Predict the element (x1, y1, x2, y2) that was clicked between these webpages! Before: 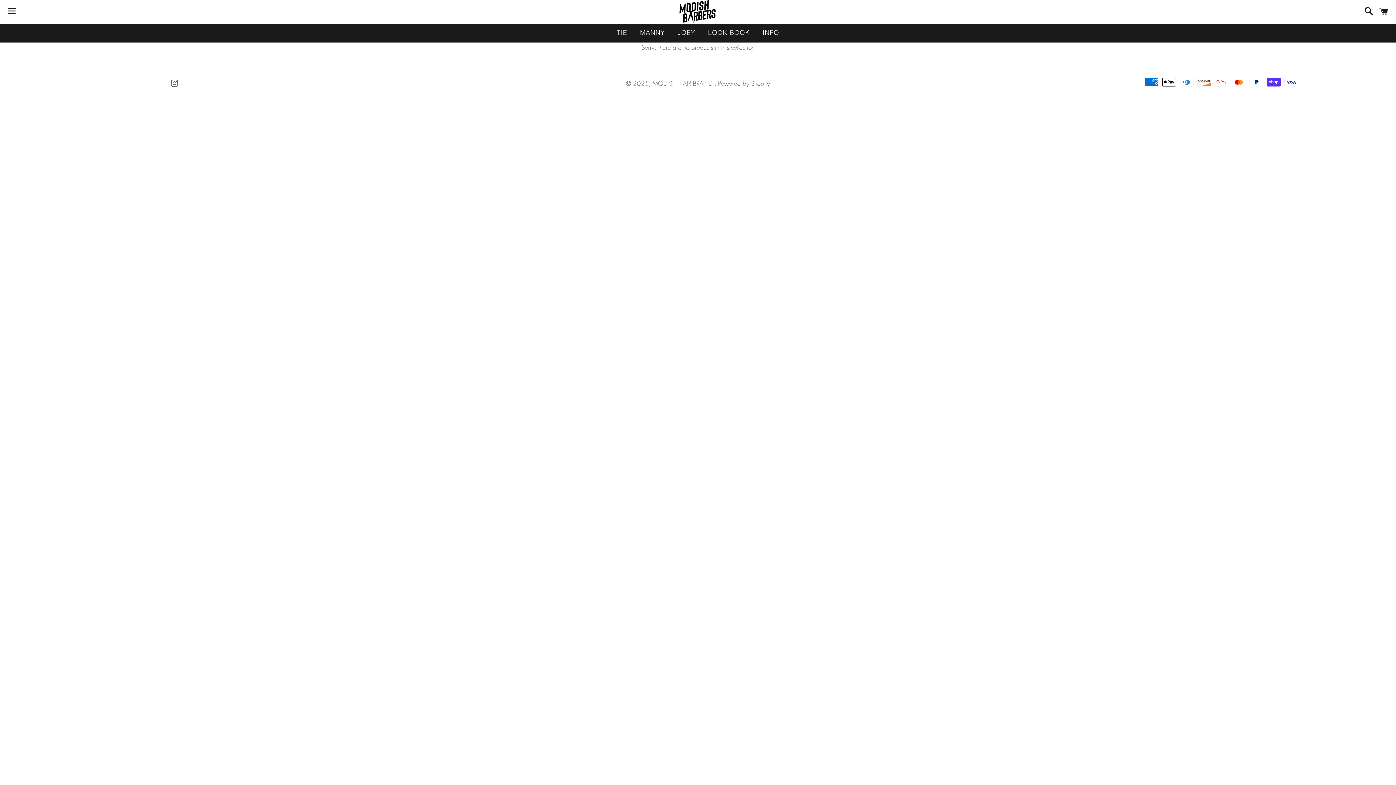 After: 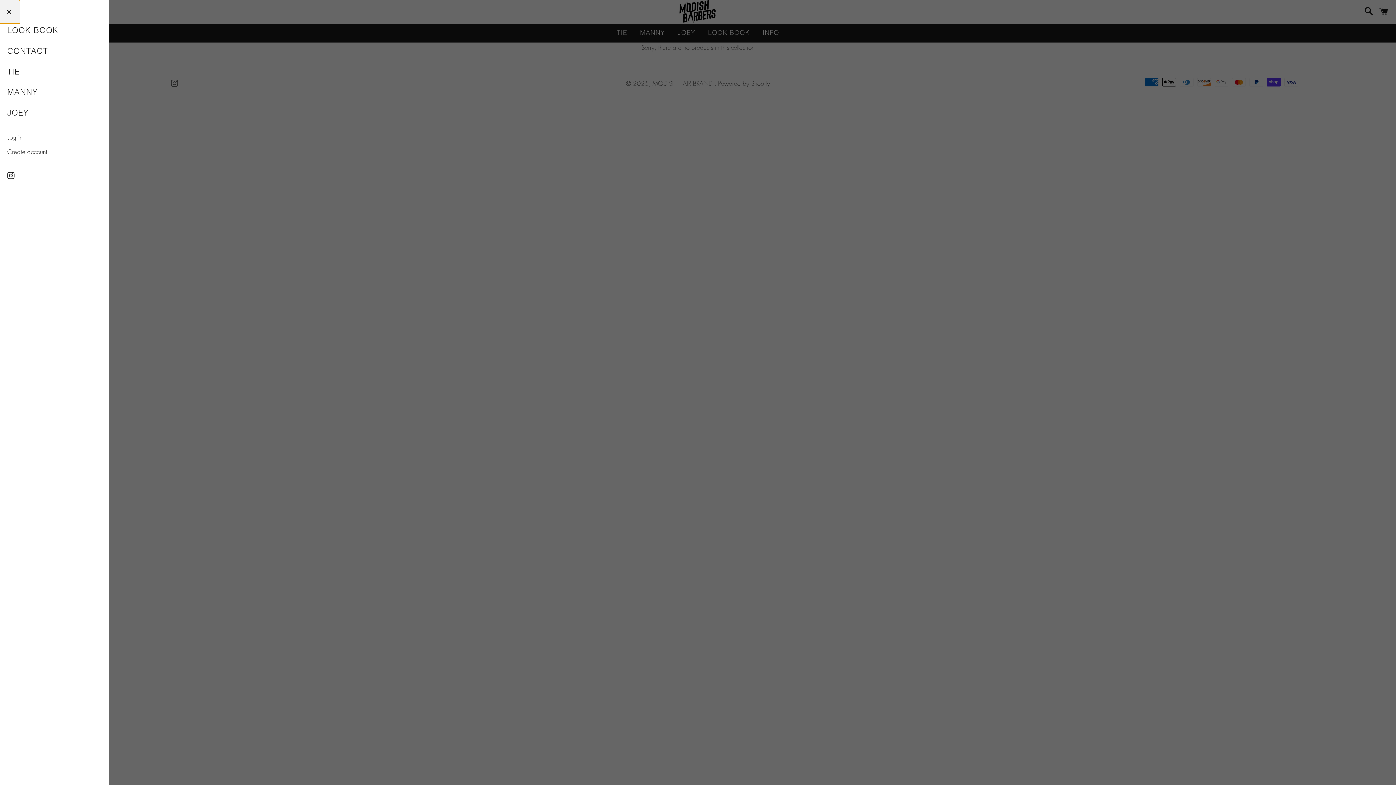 Action: bbox: (3, 0, 20, 22) label: Menu